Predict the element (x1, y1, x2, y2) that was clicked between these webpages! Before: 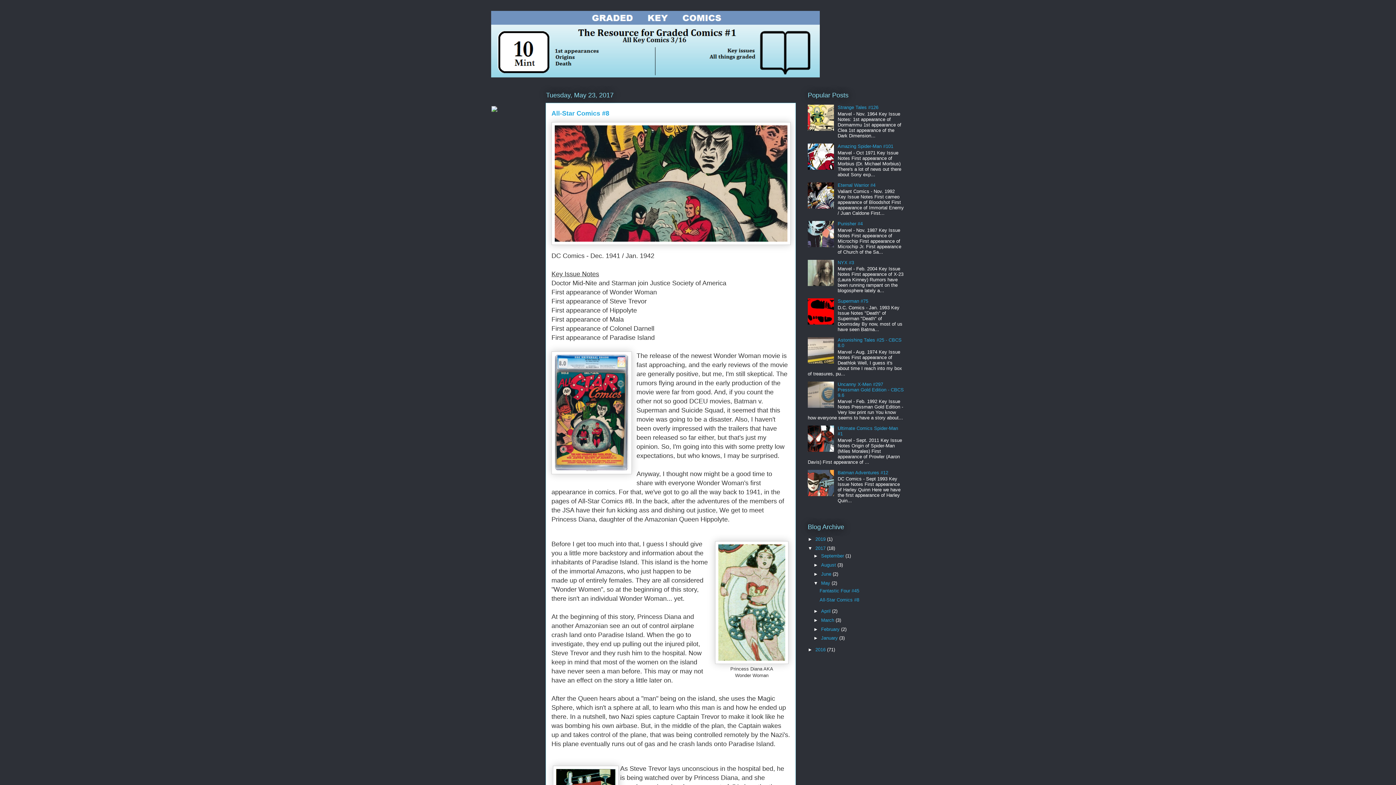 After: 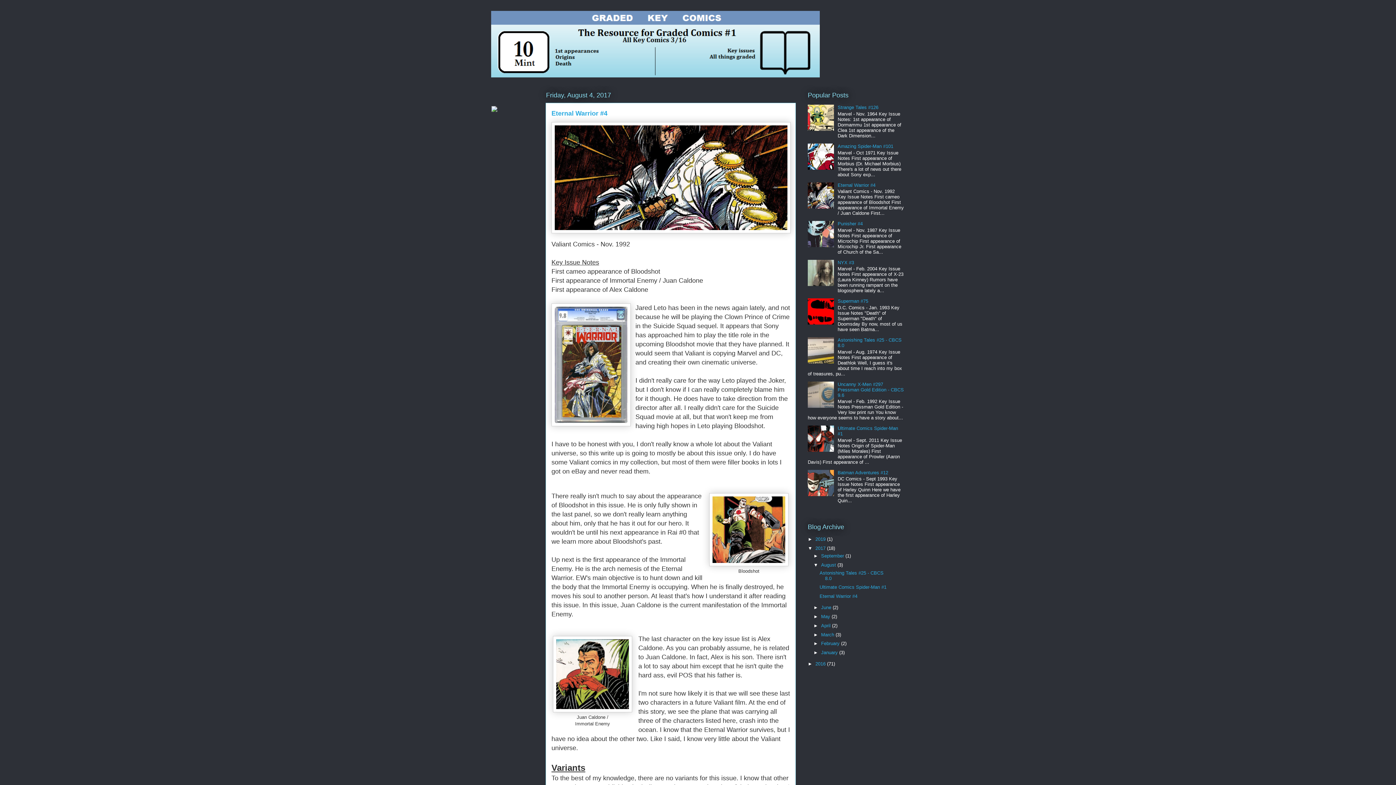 Action: bbox: (837, 182, 875, 187) label: Eternal Warrior #4